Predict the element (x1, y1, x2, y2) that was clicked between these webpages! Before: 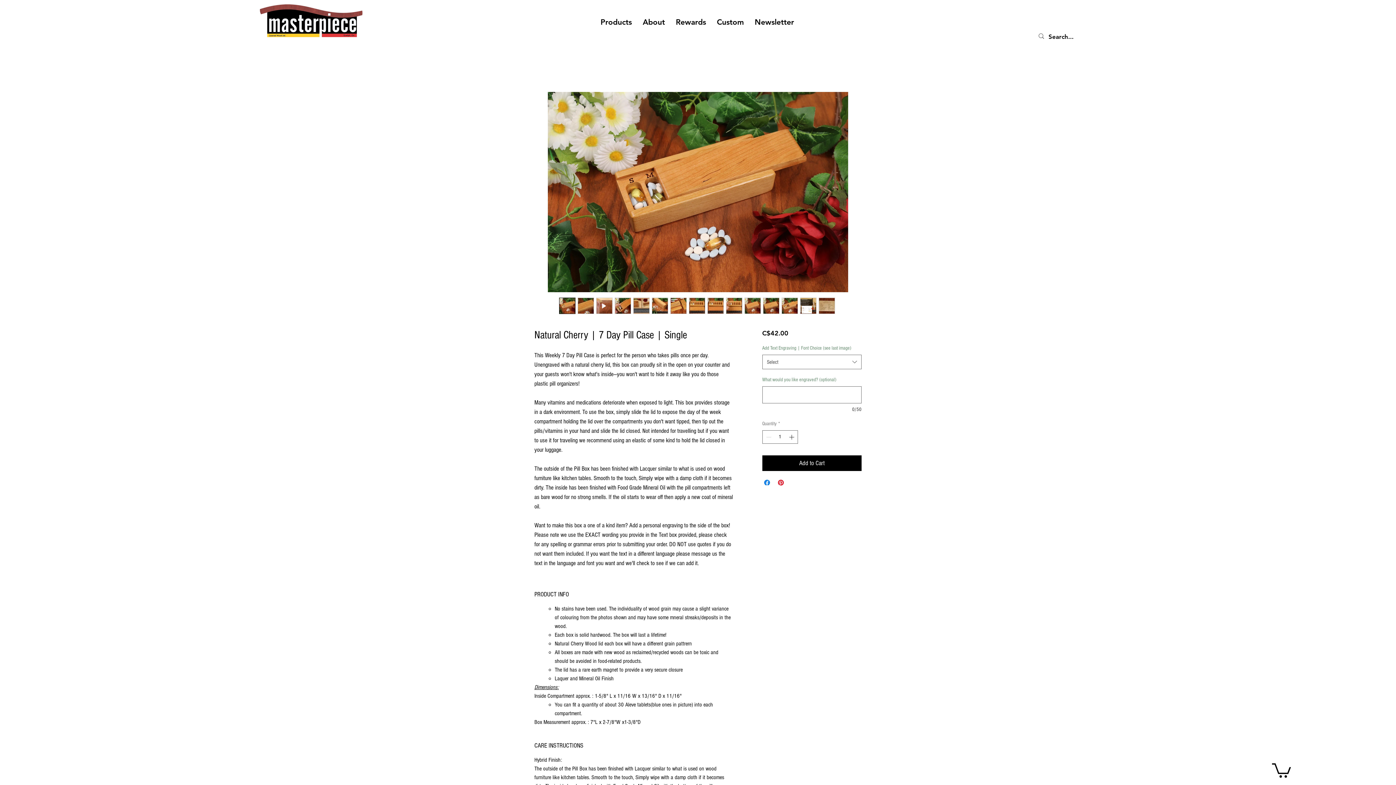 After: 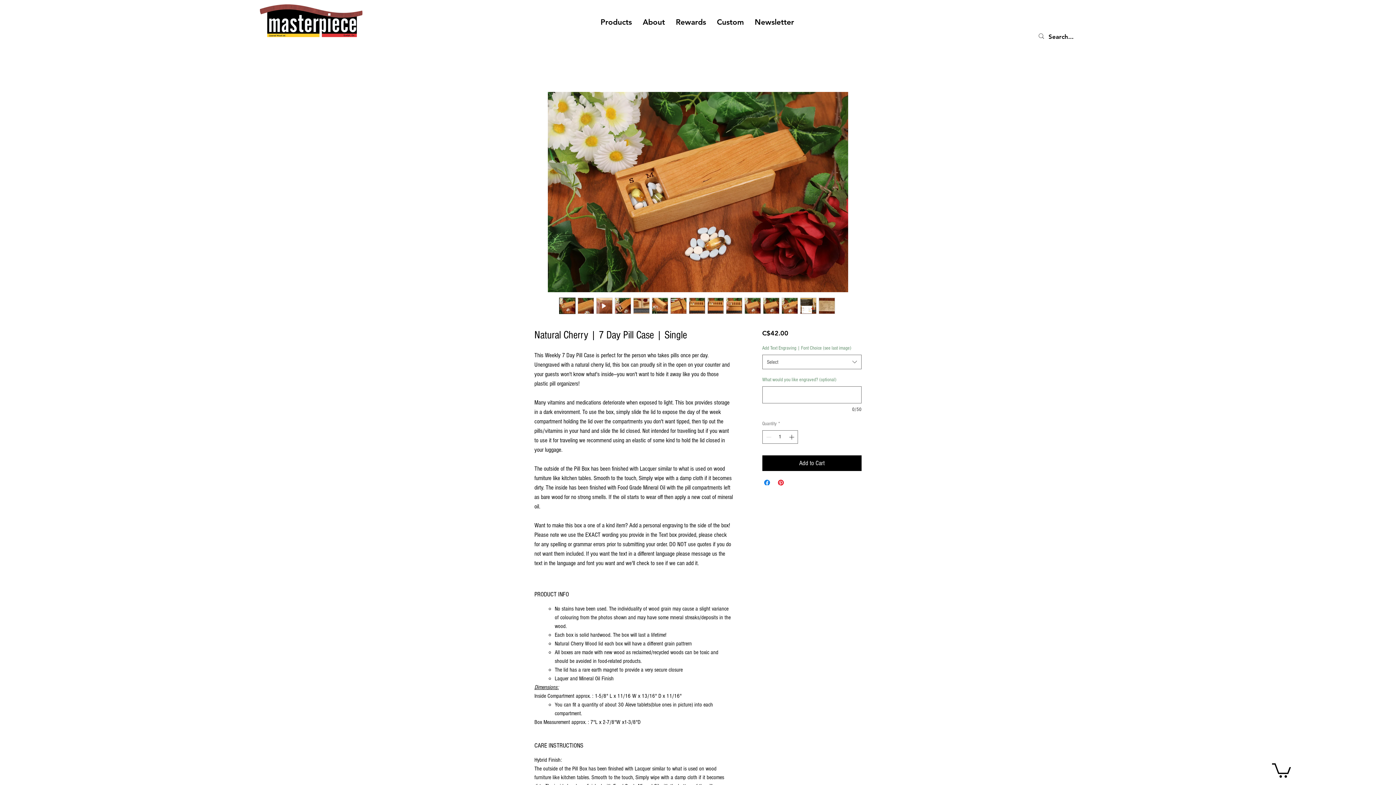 Action: bbox: (596, 297, 612, 314)